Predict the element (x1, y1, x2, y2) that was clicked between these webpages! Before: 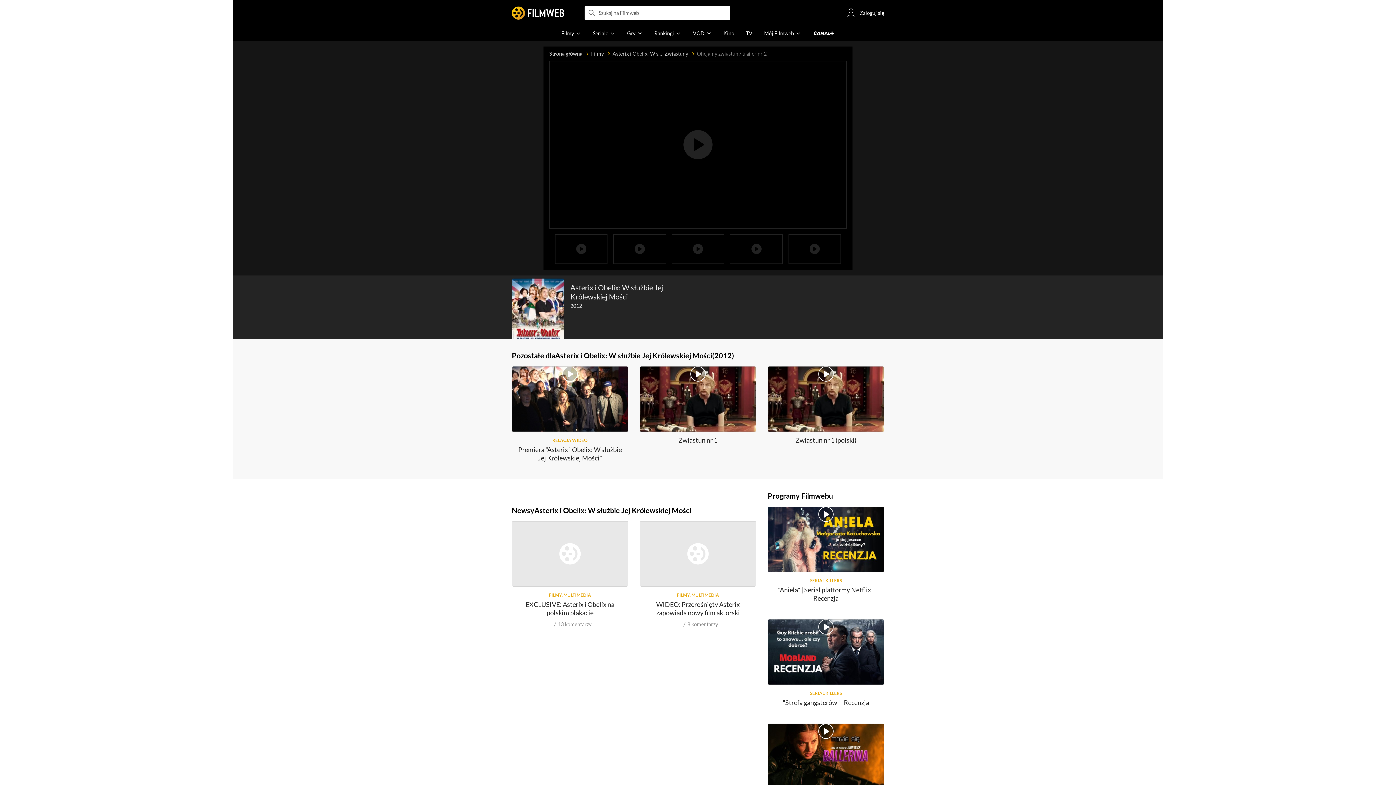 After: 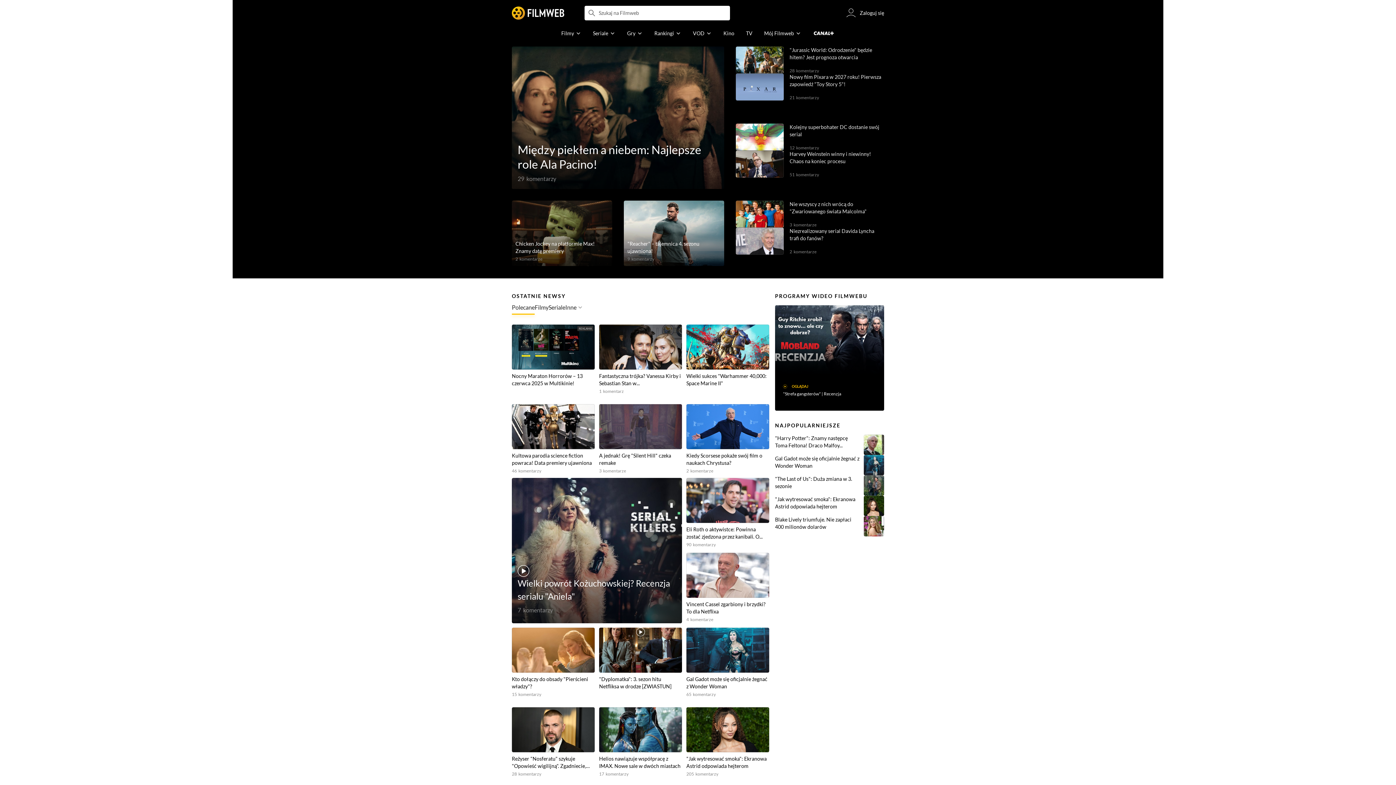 Action: label: Strona główna   bbox: (549, 50, 591, 56)